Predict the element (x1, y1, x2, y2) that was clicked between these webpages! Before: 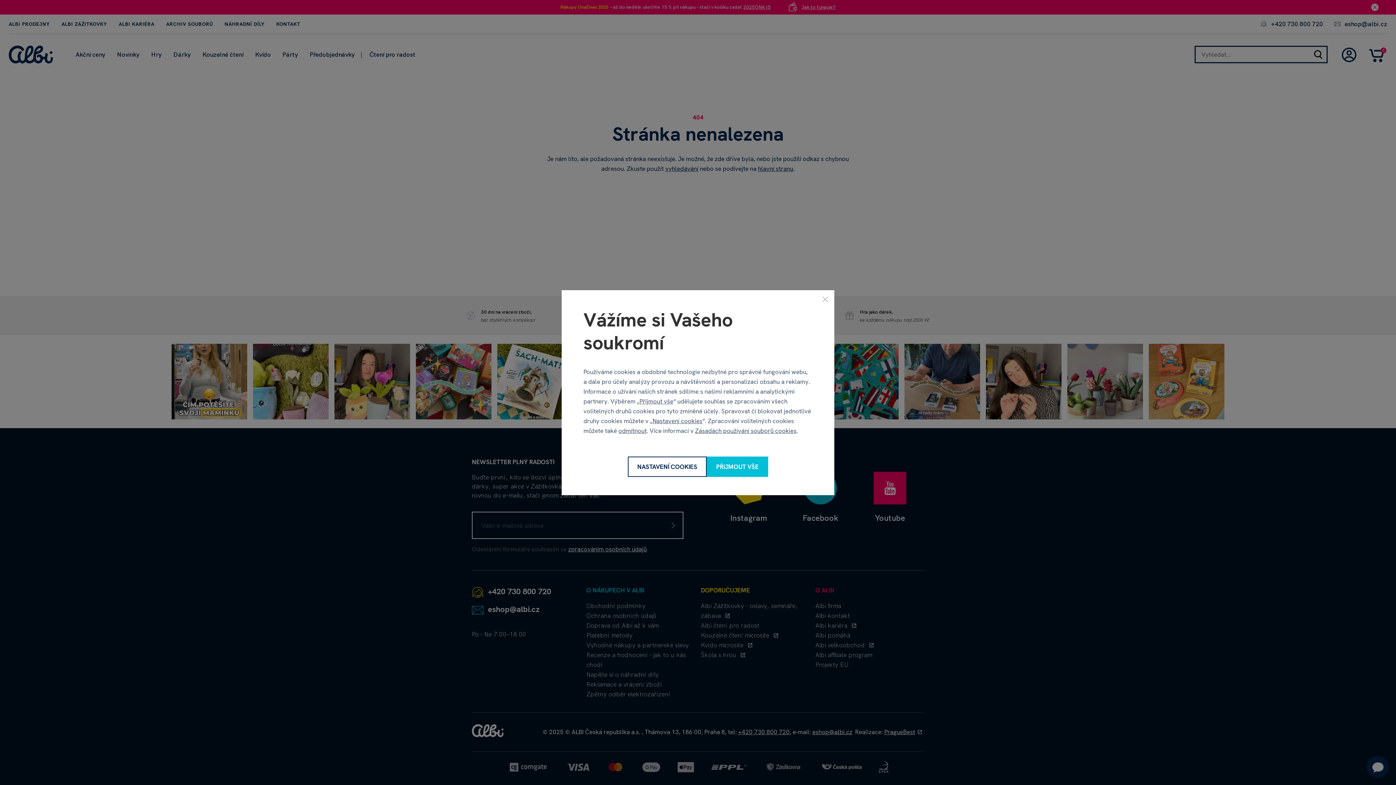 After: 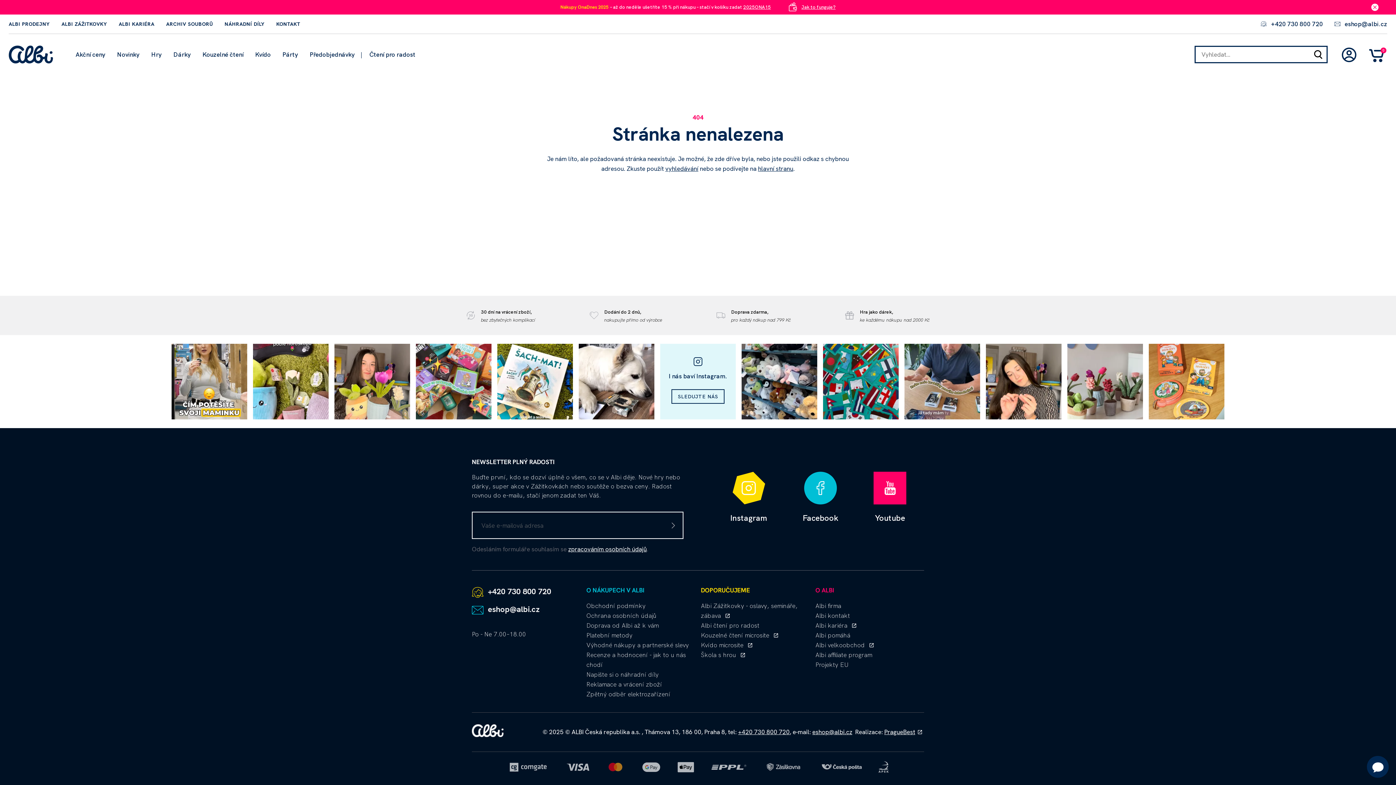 Action: label: Přijmout vše bbox: (706, 456, 768, 477)